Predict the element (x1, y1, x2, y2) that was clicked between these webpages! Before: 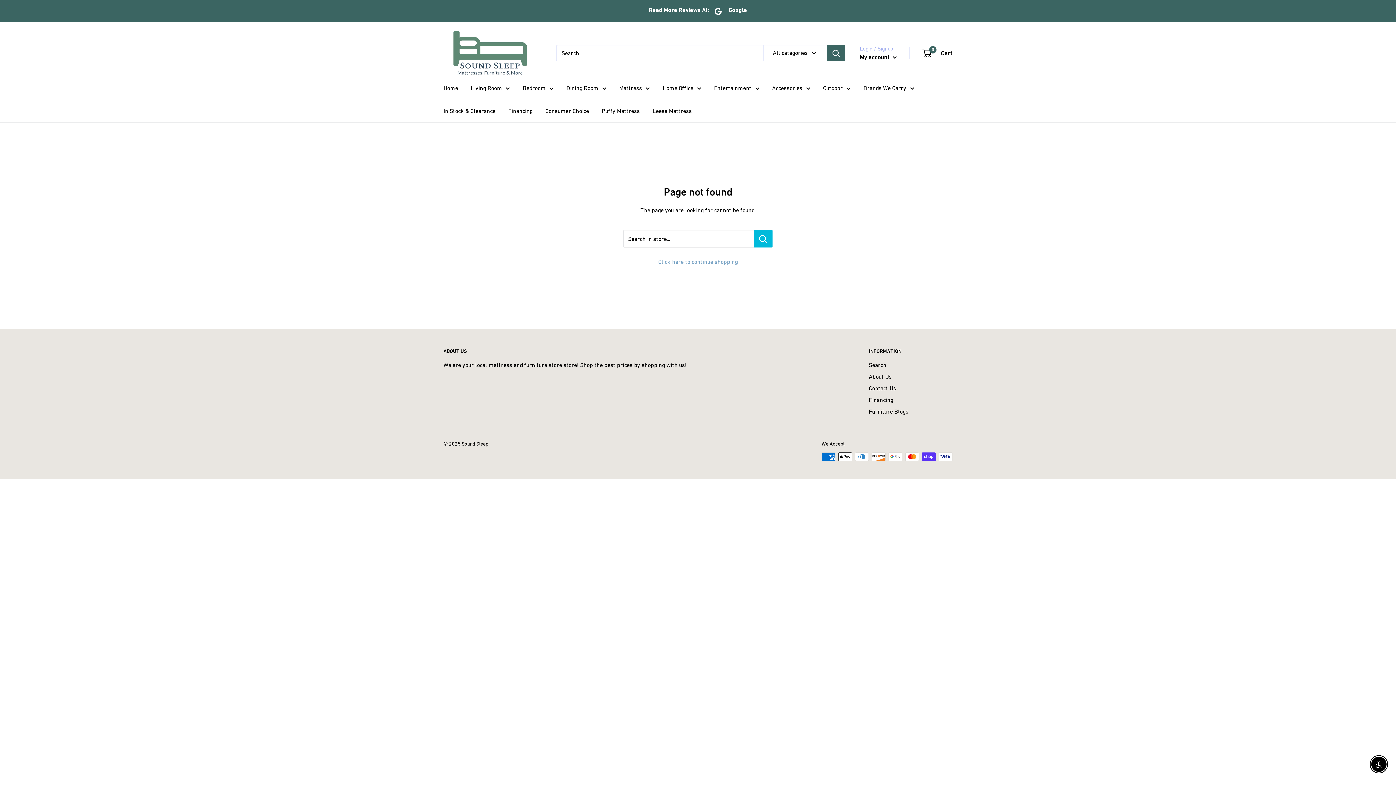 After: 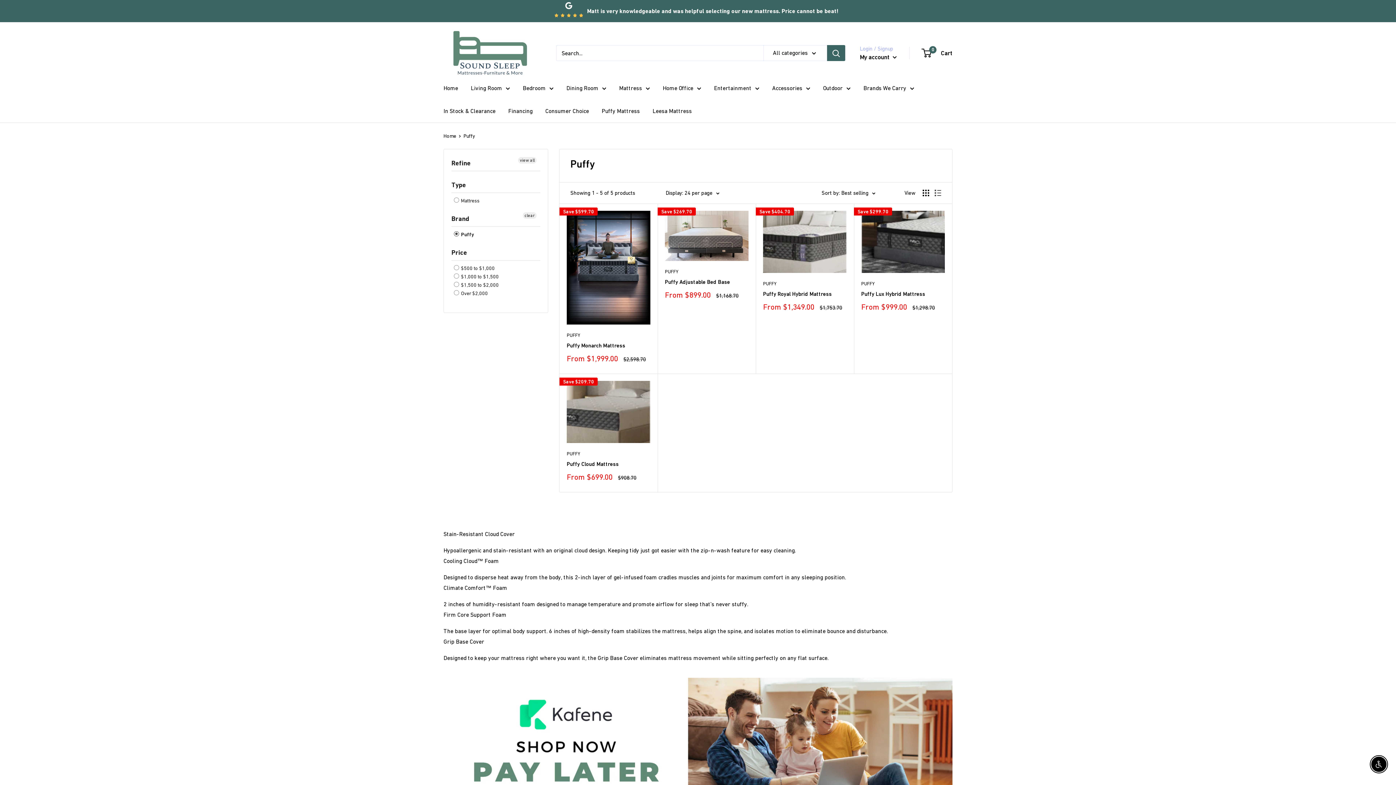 Action: label: Puffy Mattress bbox: (601, 105, 640, 116)